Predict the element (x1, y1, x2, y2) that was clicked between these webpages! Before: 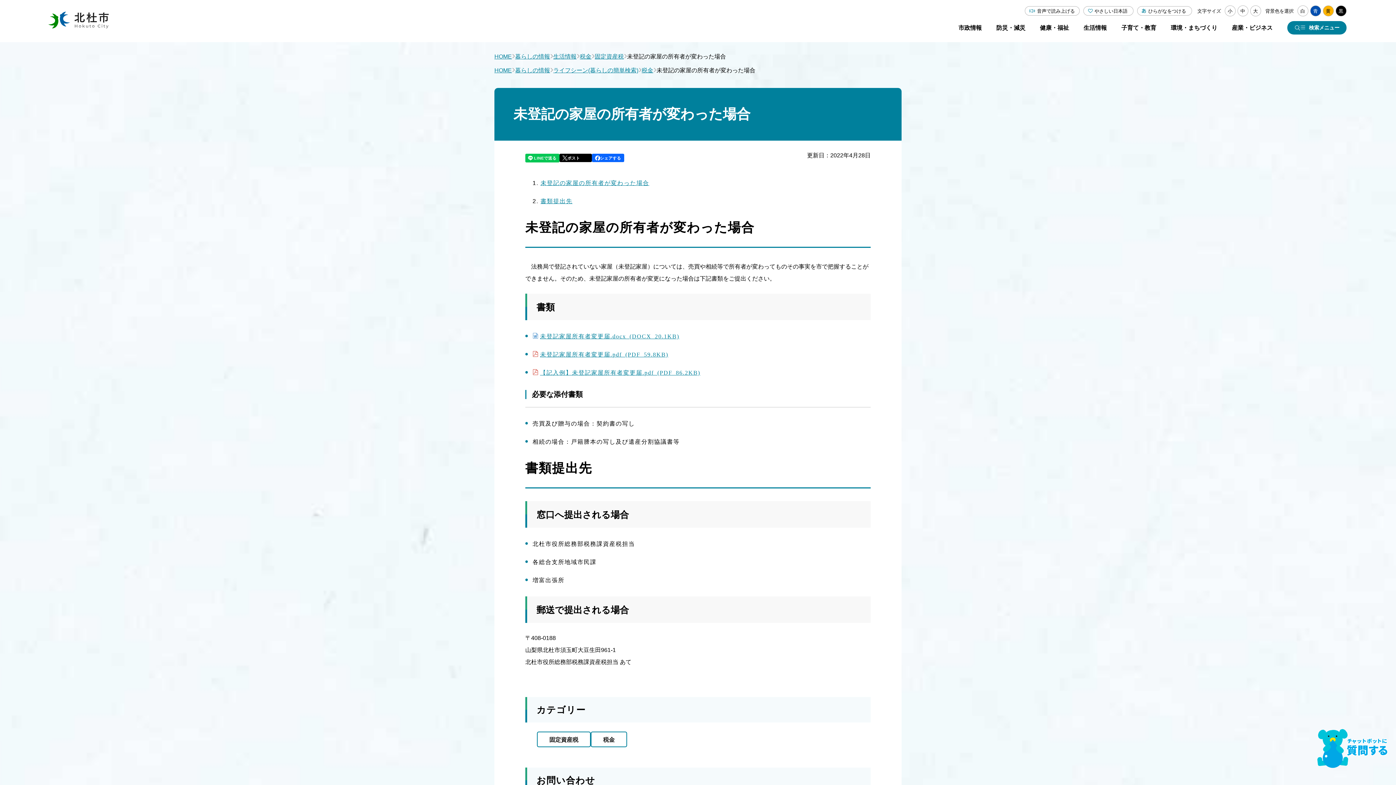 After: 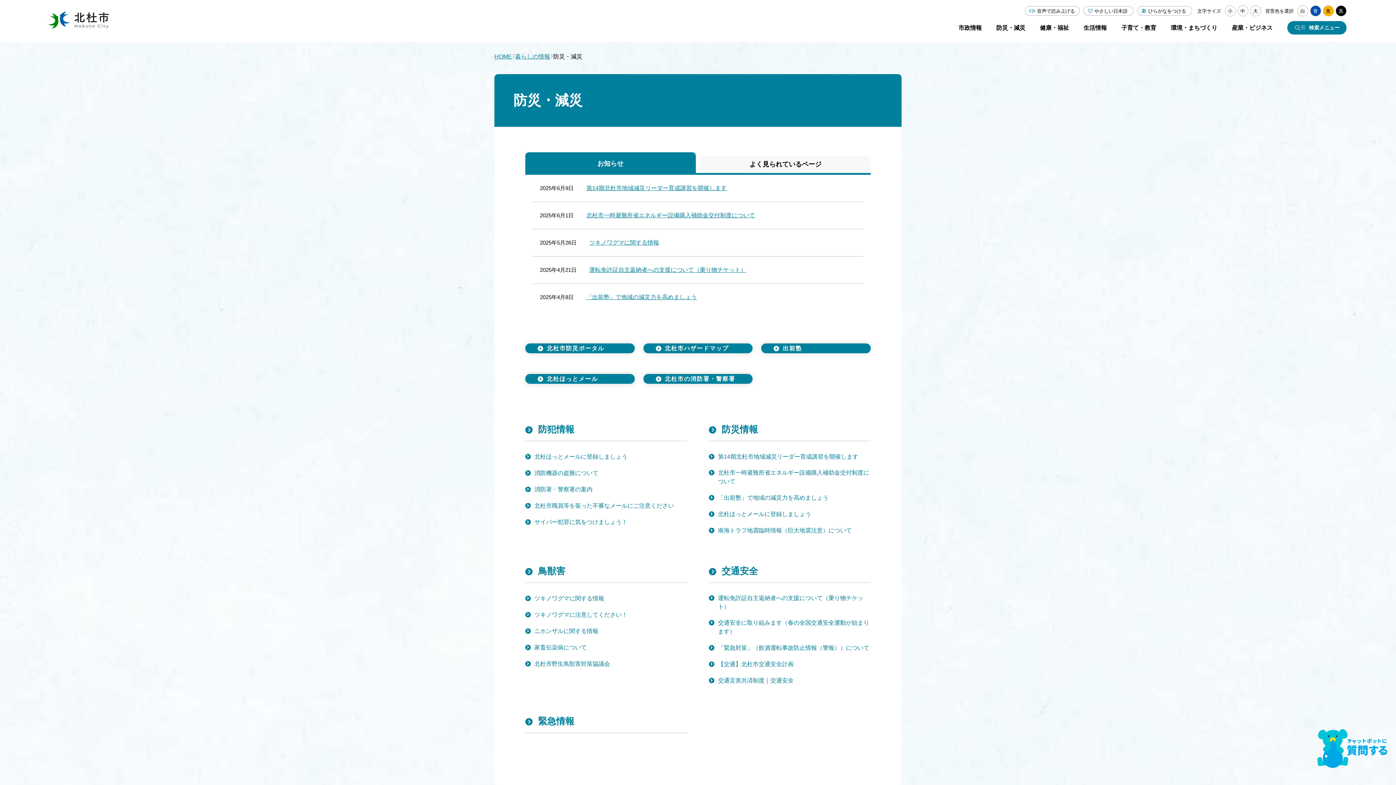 Action: bbox: (996, 24, 1025, 31) label: 防災・減災